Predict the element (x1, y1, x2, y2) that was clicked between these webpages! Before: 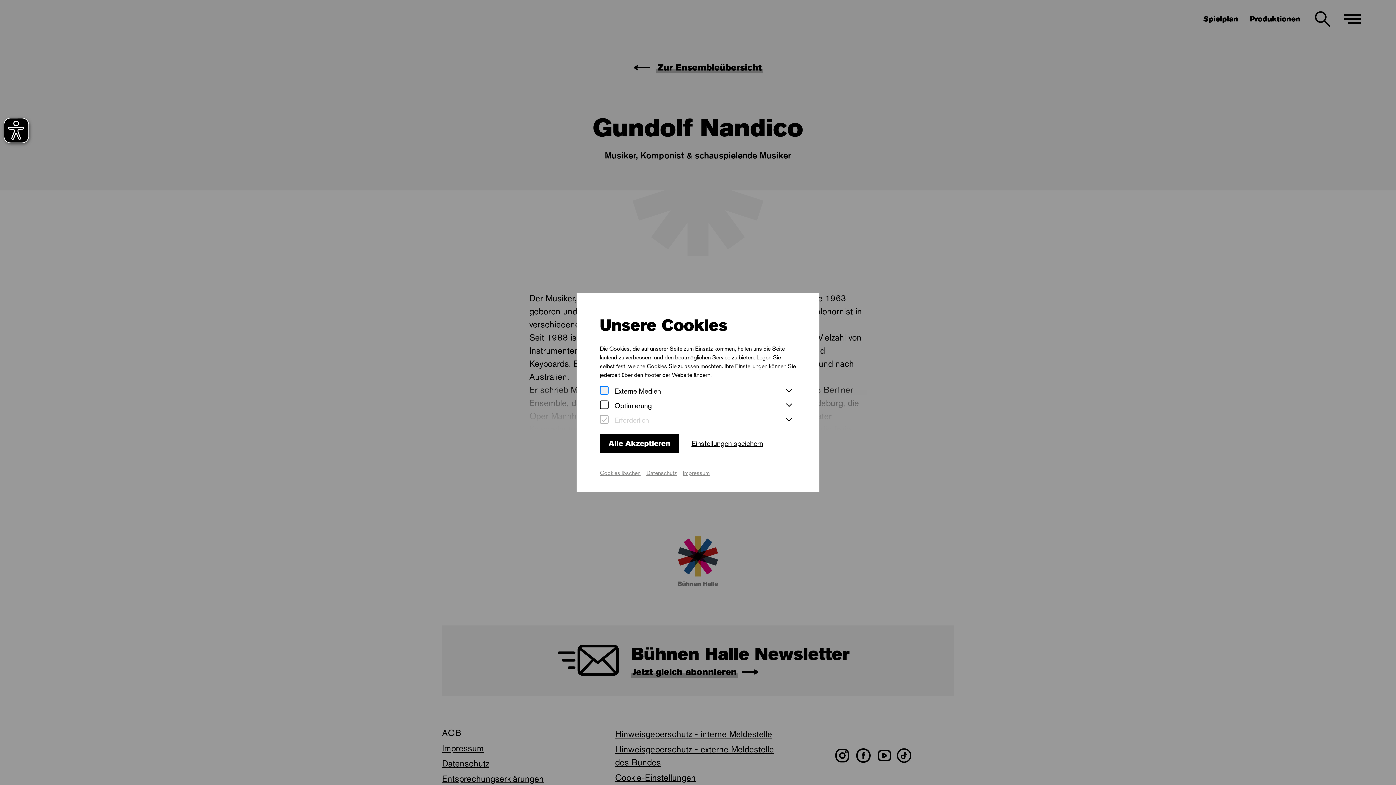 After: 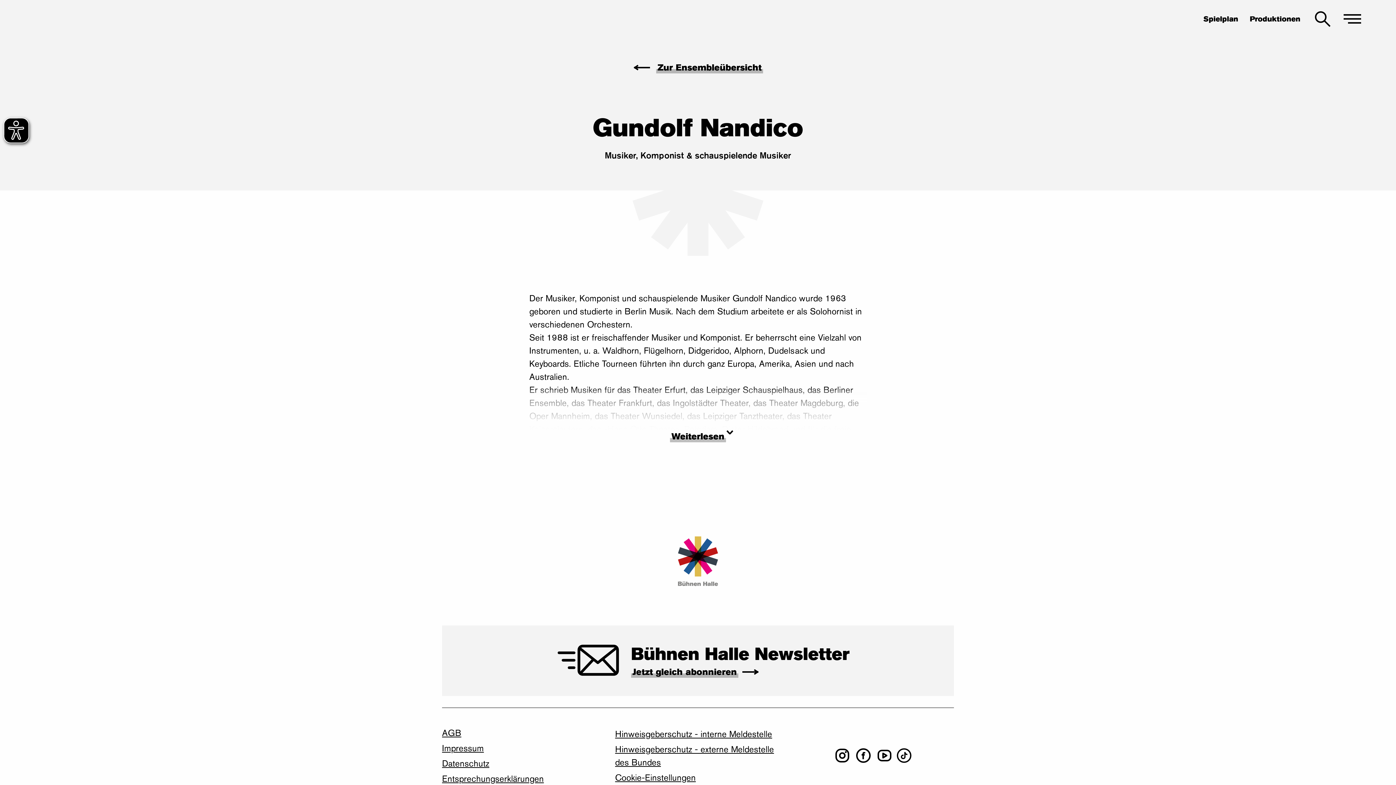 Action: label: Alle Akzeptieren bbox: (600, 434, 679, 452)